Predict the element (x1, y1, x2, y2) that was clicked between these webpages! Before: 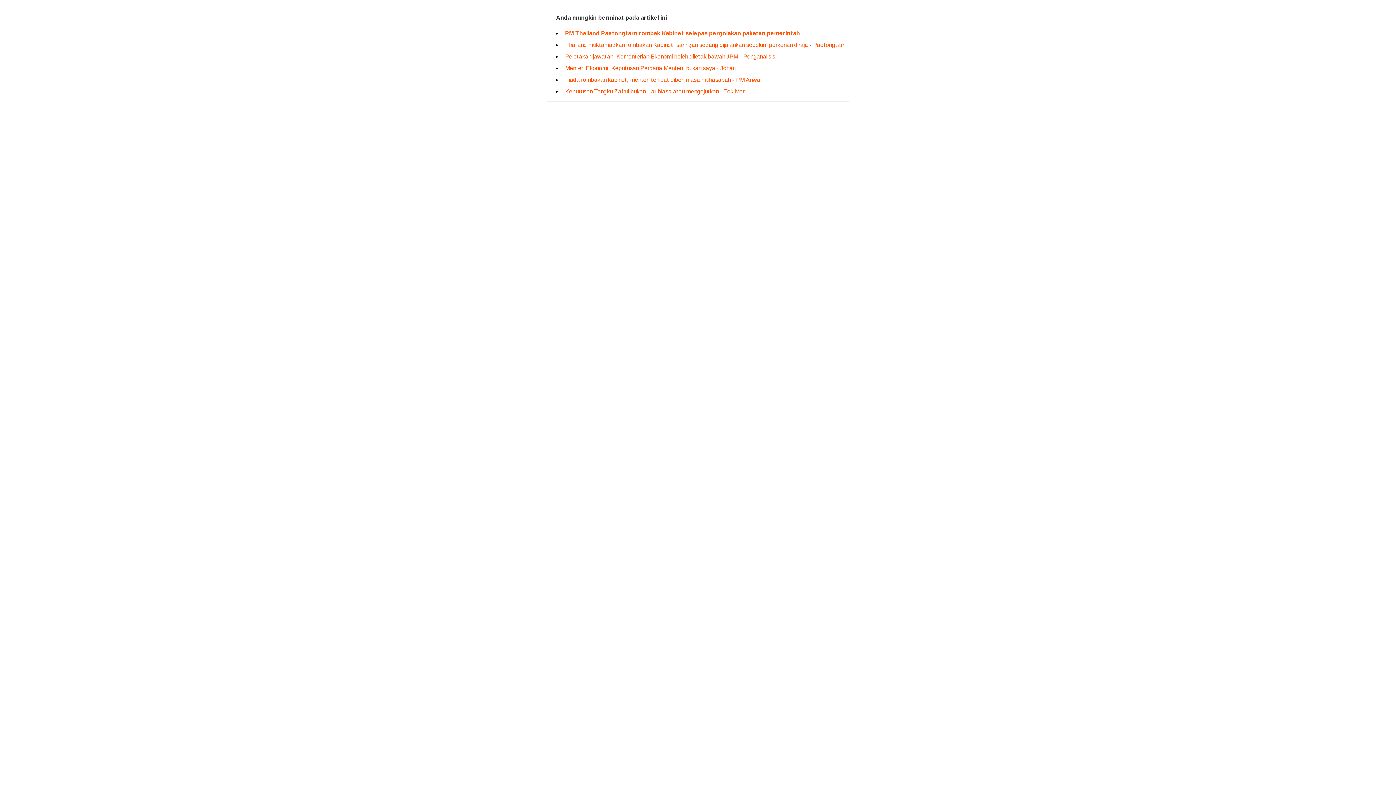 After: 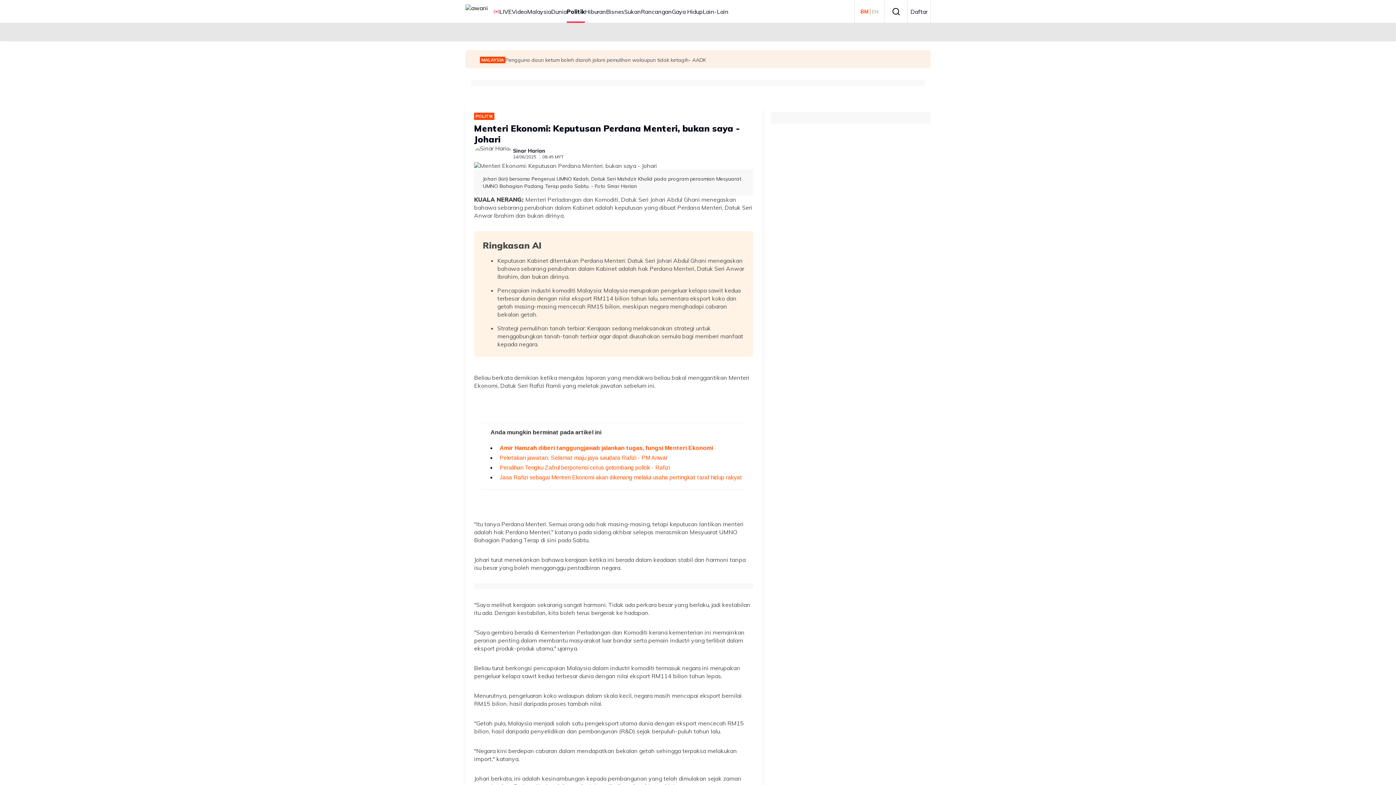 Action: label: Menteri Ekonomi: Keputusan Perdana Menteri, bukan saya - Johari bbox: (565, 64, 735, 71)